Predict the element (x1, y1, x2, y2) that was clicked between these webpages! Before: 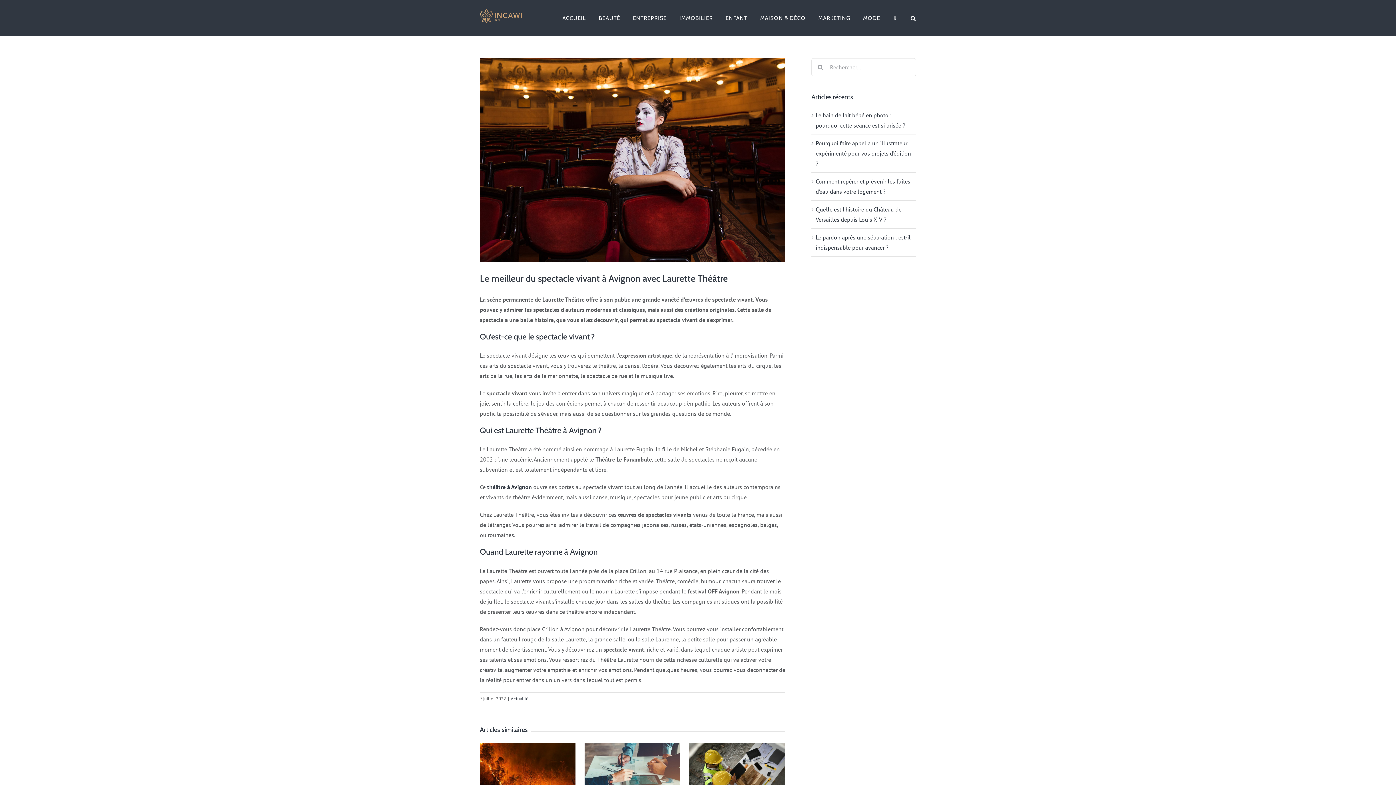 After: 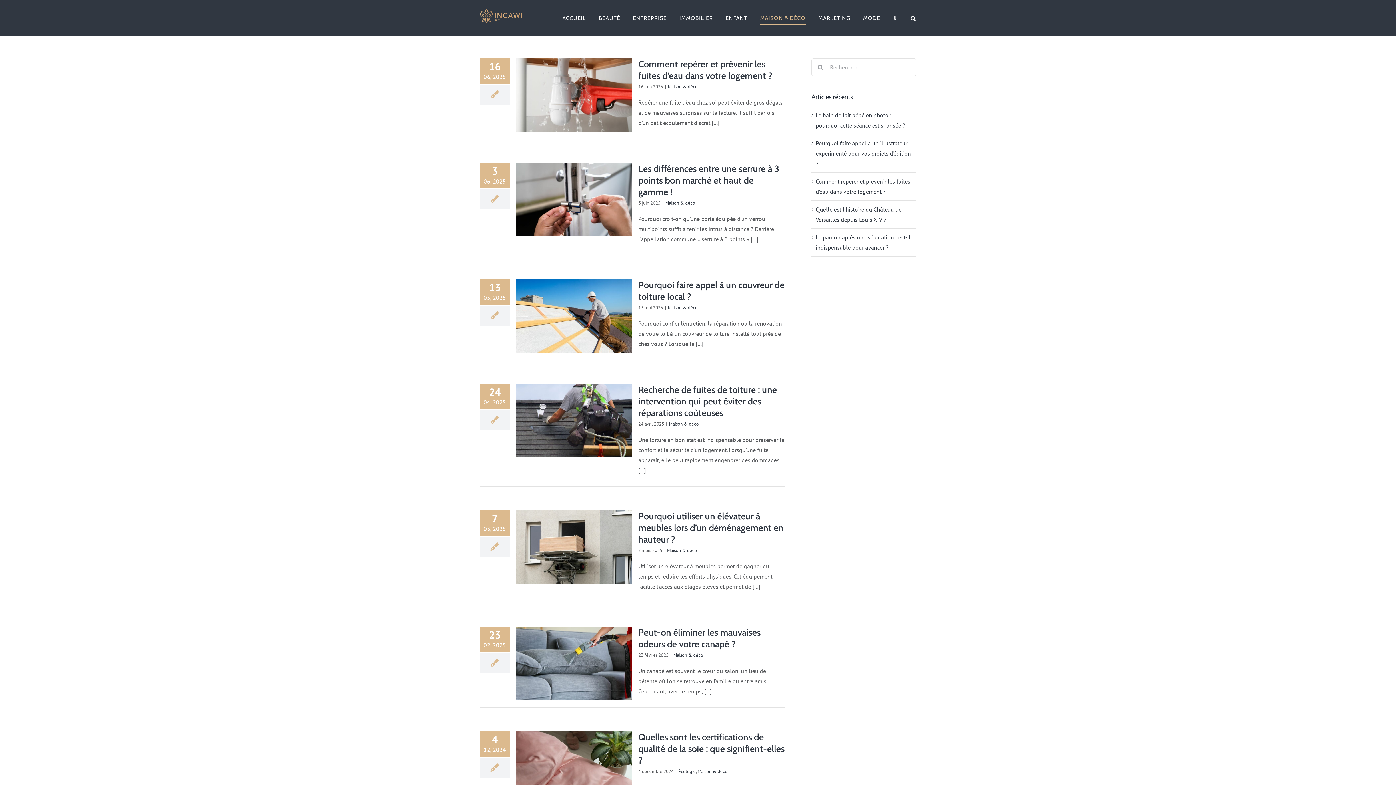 Action: bbox: (760, 0, 805, 36) label: MAISON & DÉCO